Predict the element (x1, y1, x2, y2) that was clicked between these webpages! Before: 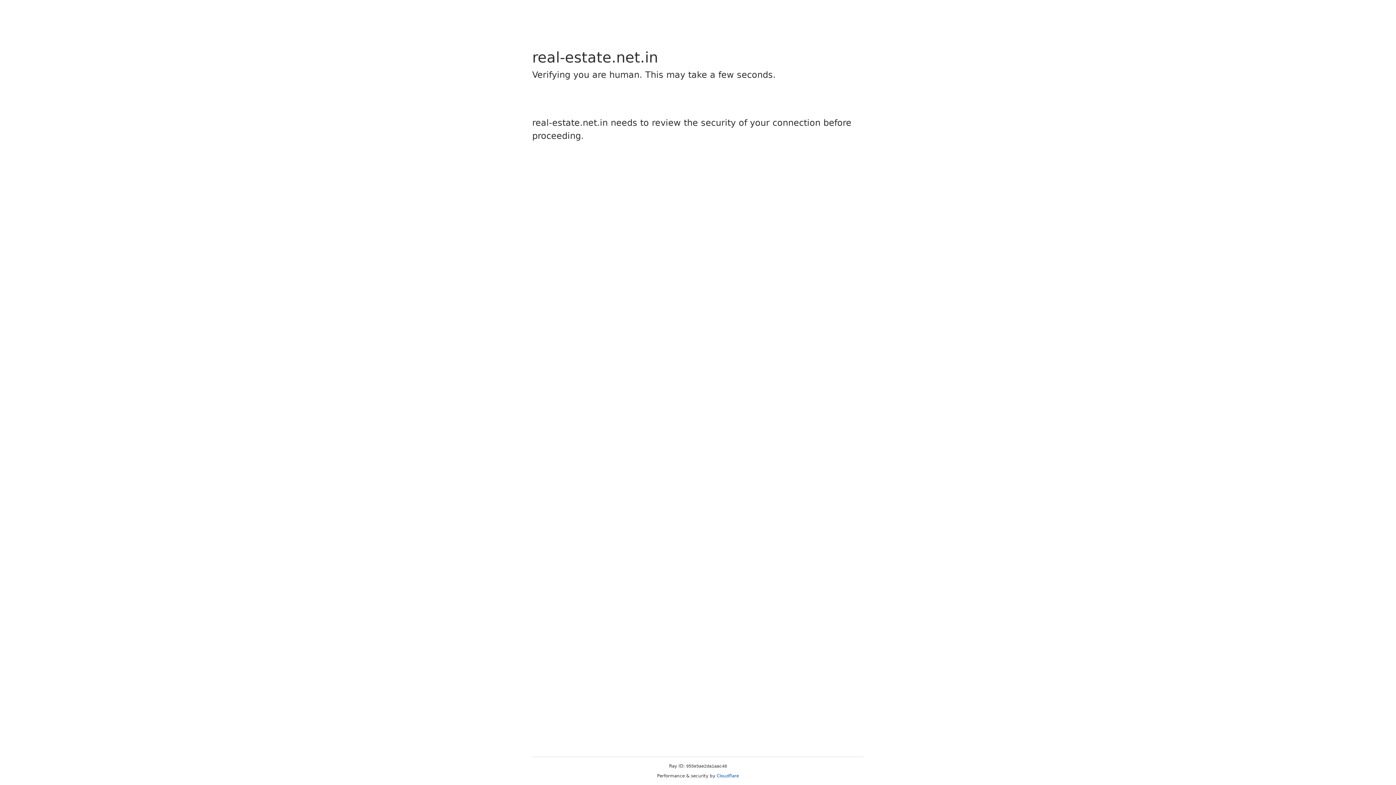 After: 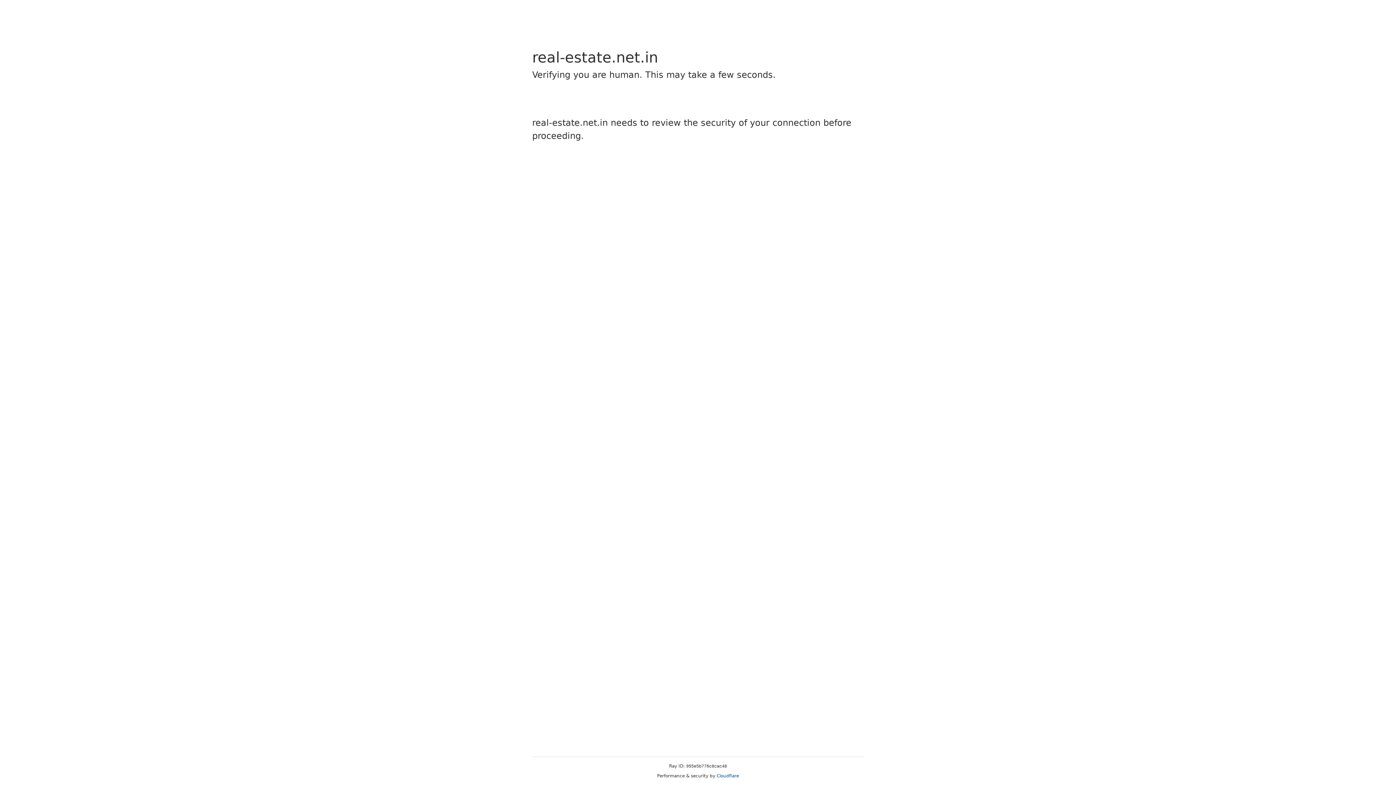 Action: bbox: (716, 773, 739, 778) label: Cloudflare